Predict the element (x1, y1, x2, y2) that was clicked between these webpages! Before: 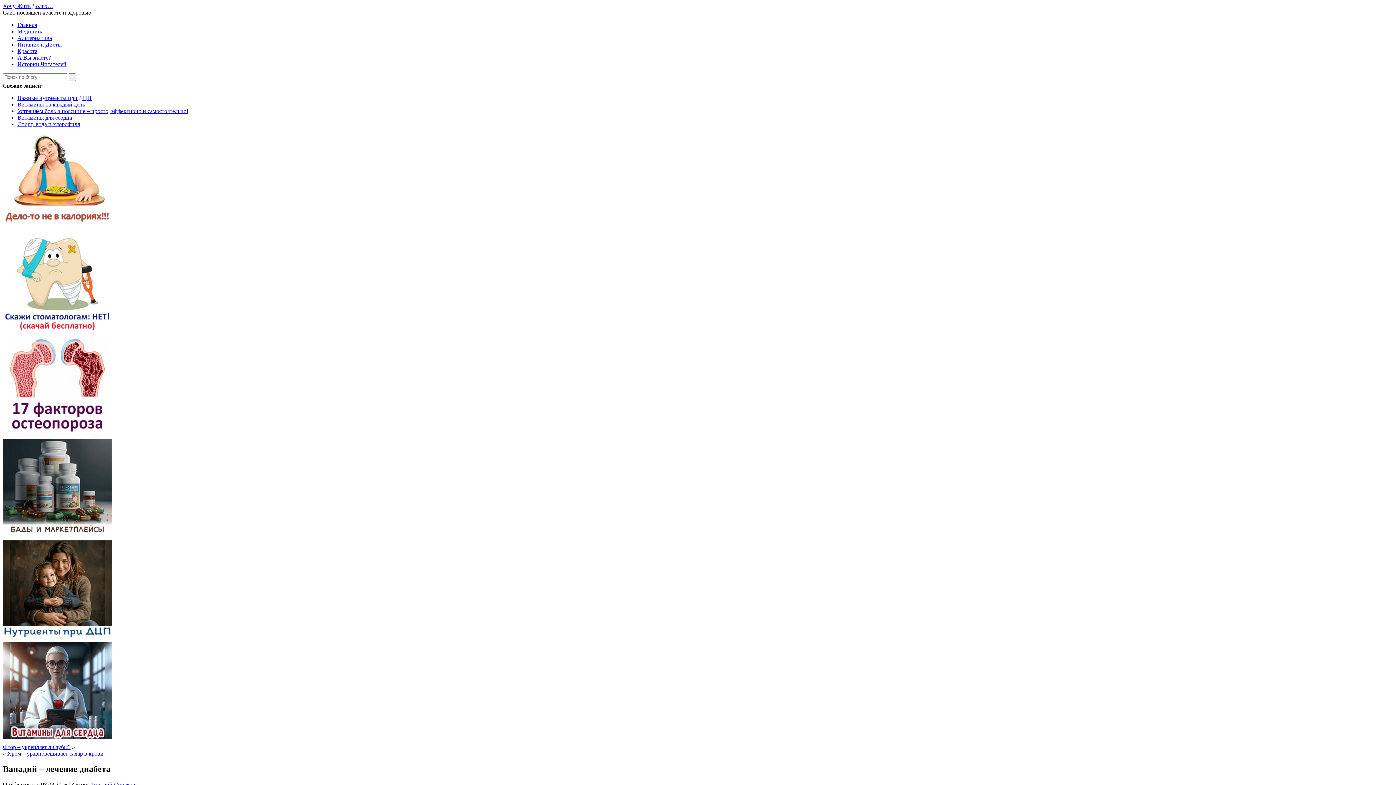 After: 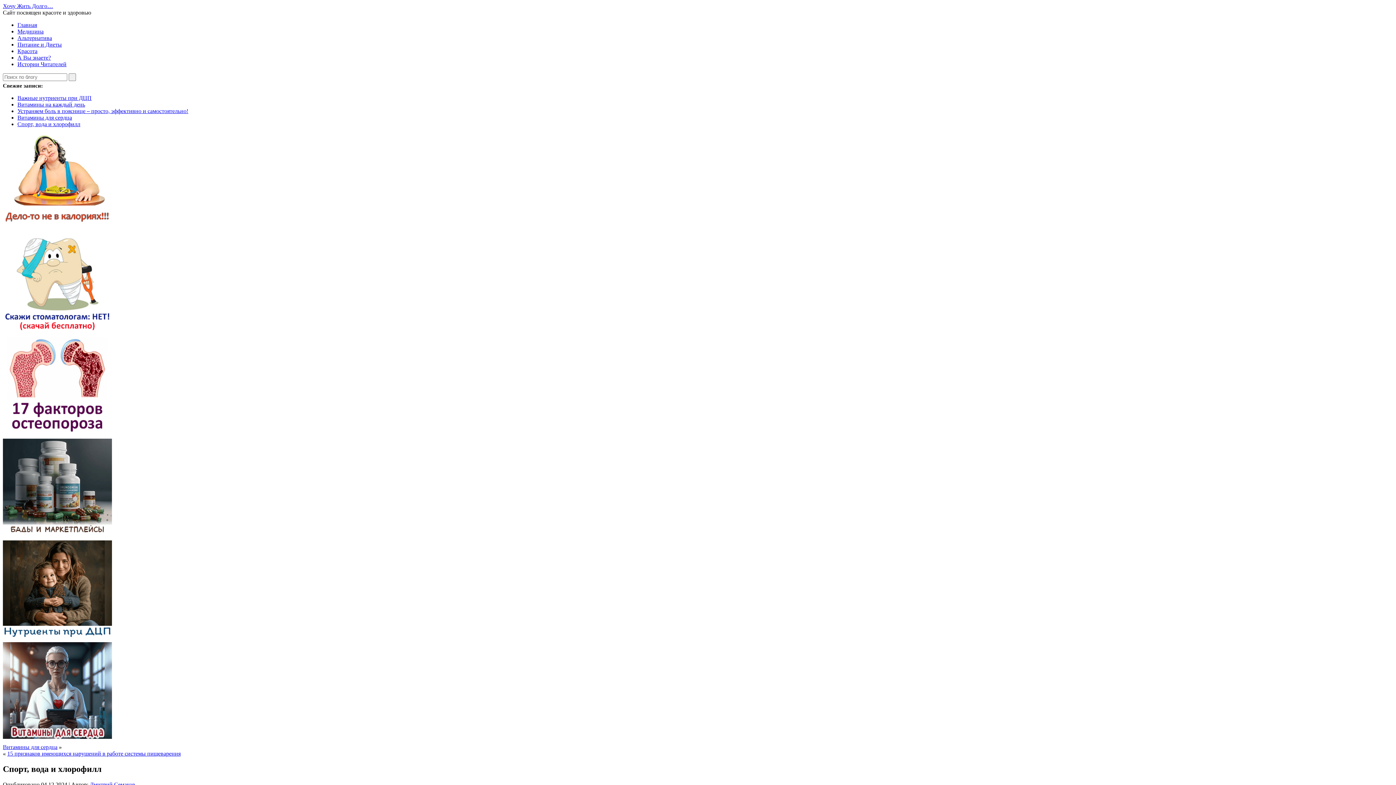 Action: bbox: (17, 121, 80, 127) label: Спорт, вода и хлорофилл